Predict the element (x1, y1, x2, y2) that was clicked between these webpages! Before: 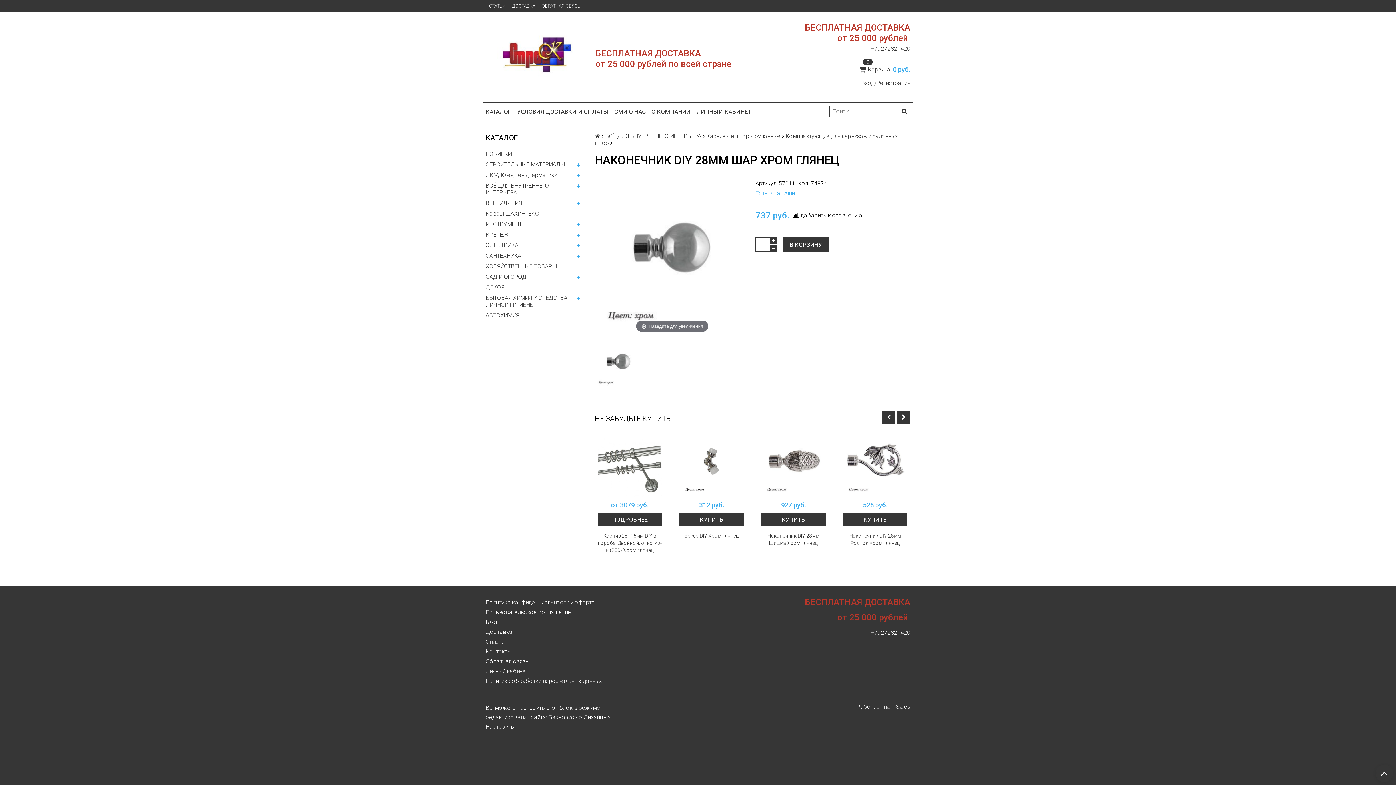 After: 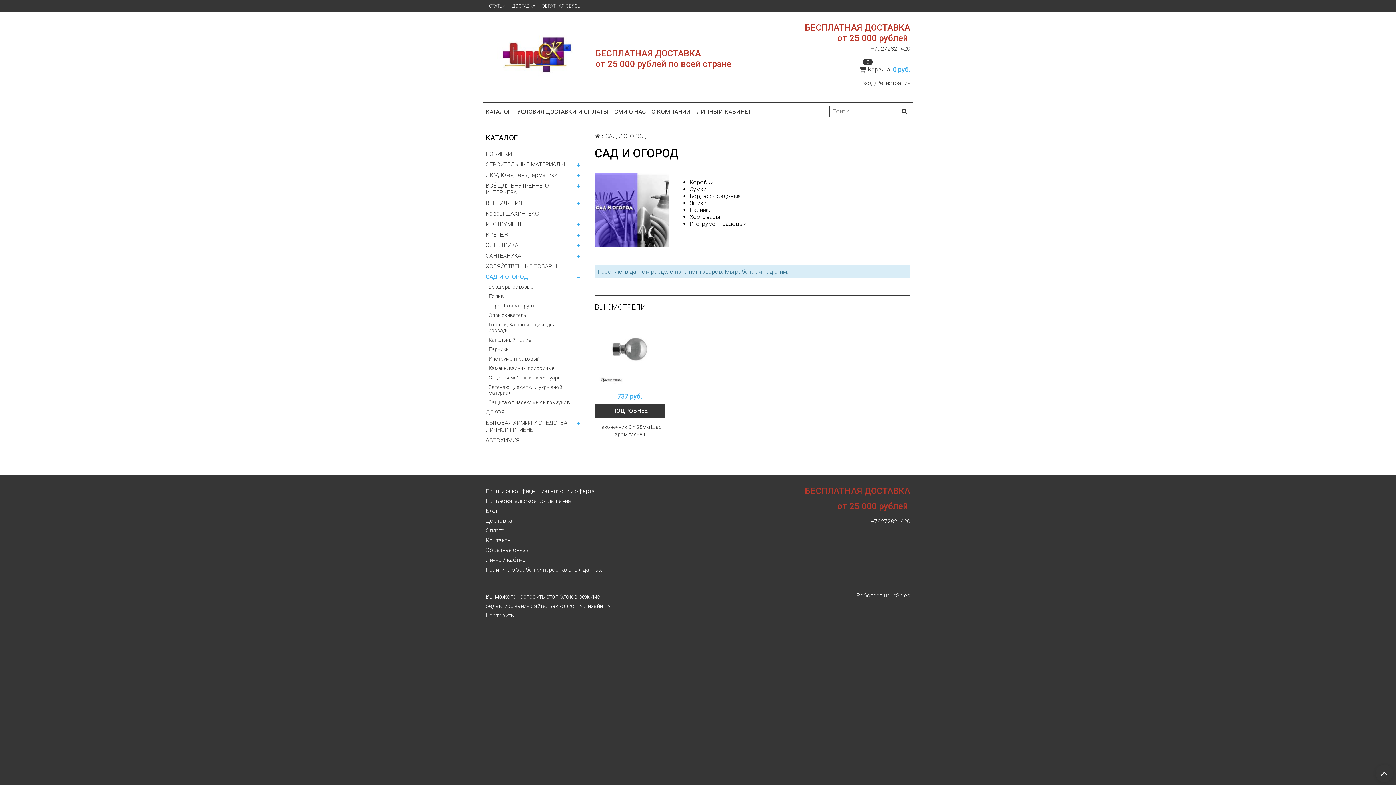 Action: label: САД И ОГОРОД bbox: (485, 271, 583, 282)